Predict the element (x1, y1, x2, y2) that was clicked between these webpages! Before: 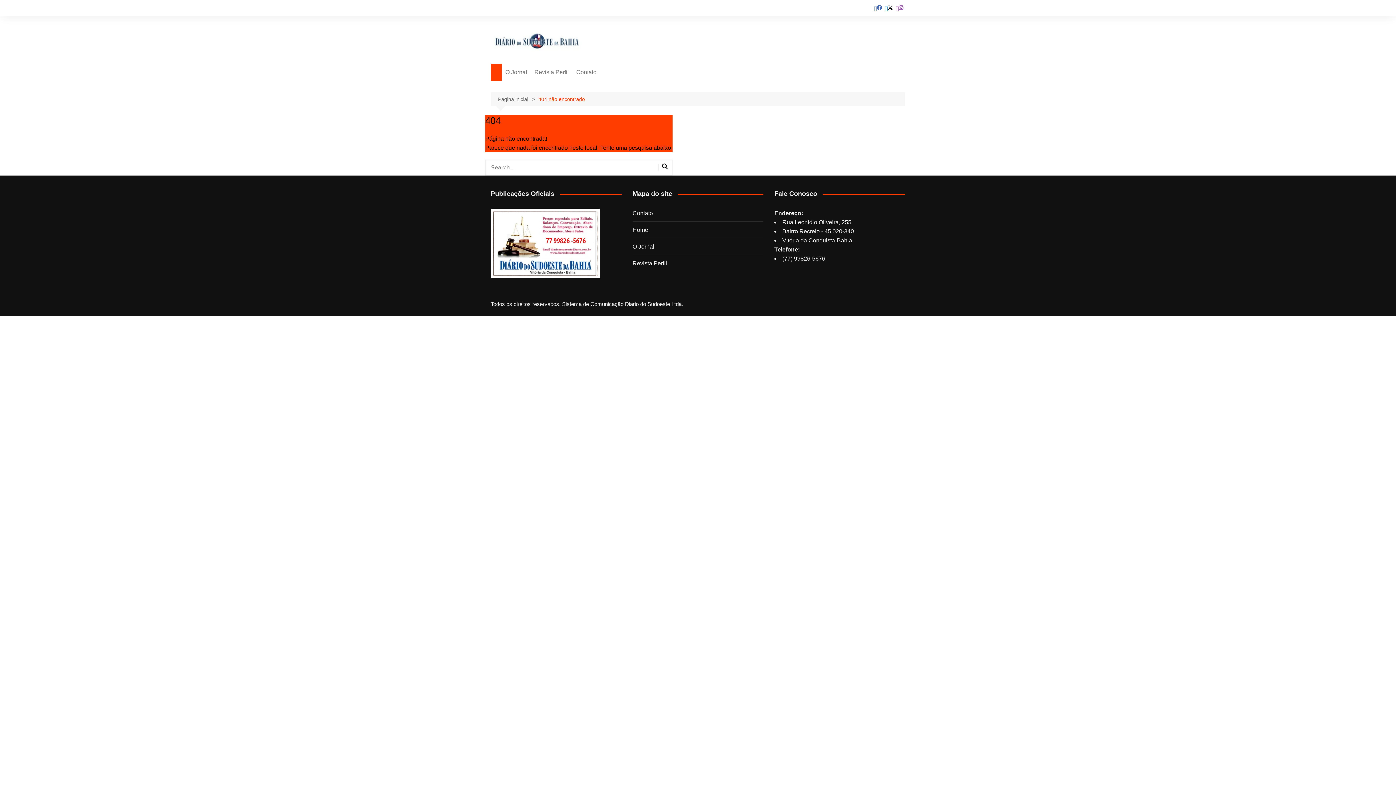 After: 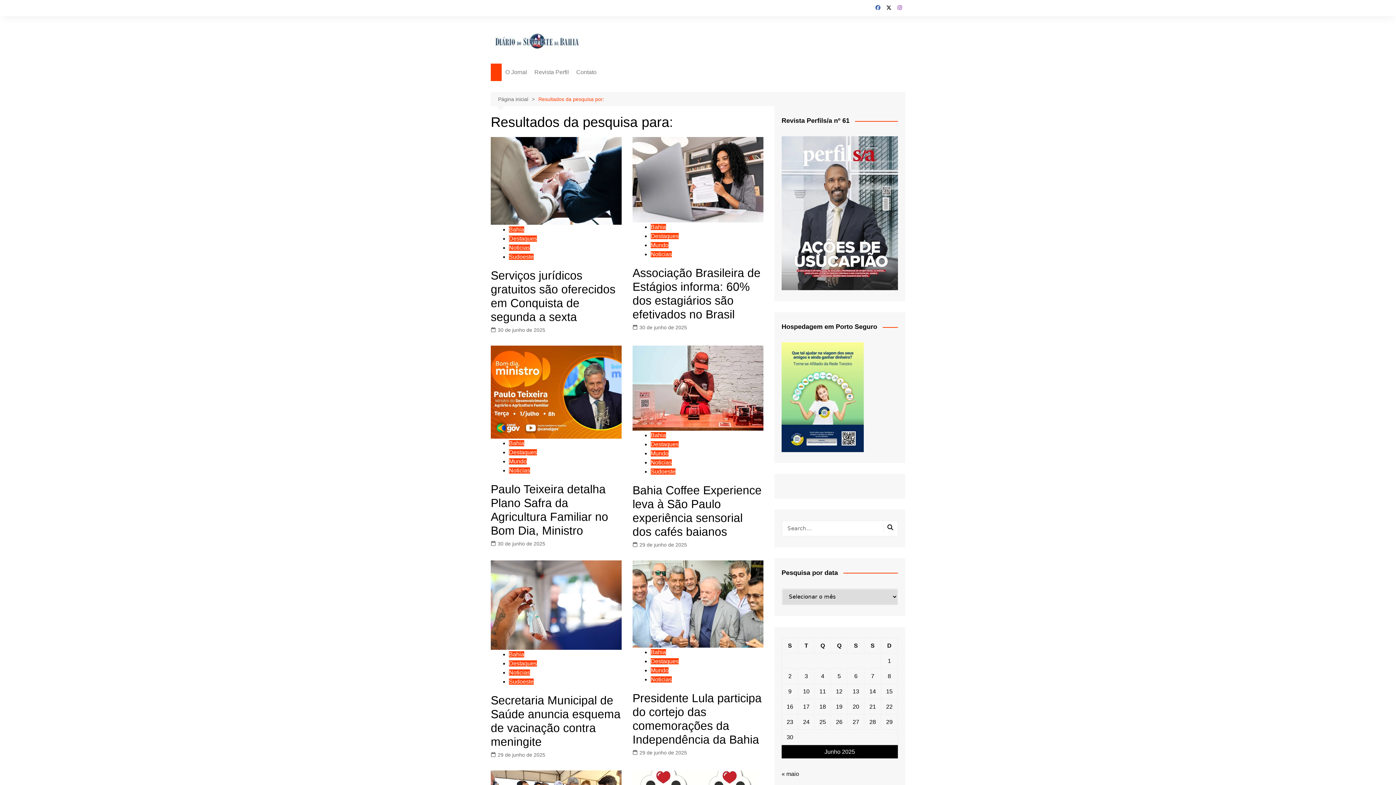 Action: bbox: (658, 163, 671, 171)